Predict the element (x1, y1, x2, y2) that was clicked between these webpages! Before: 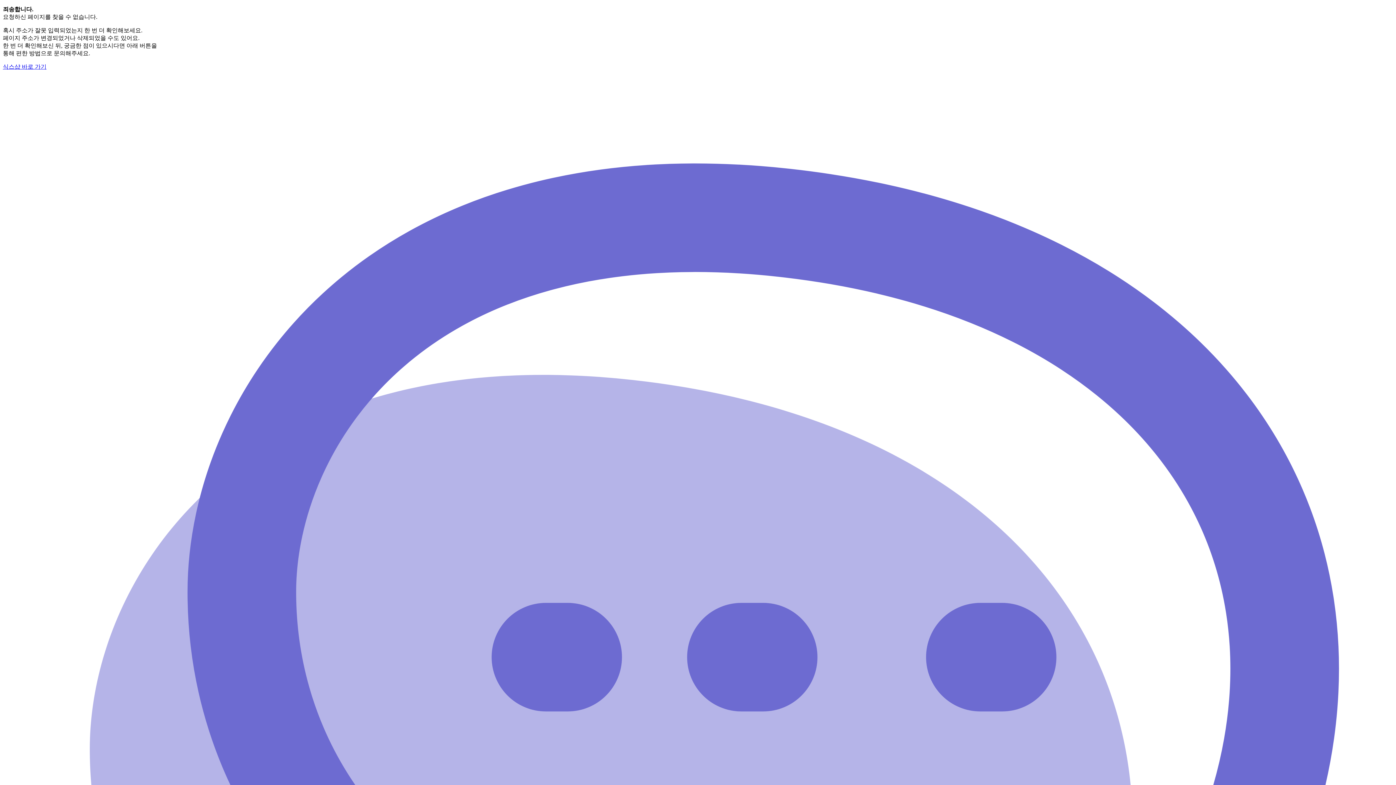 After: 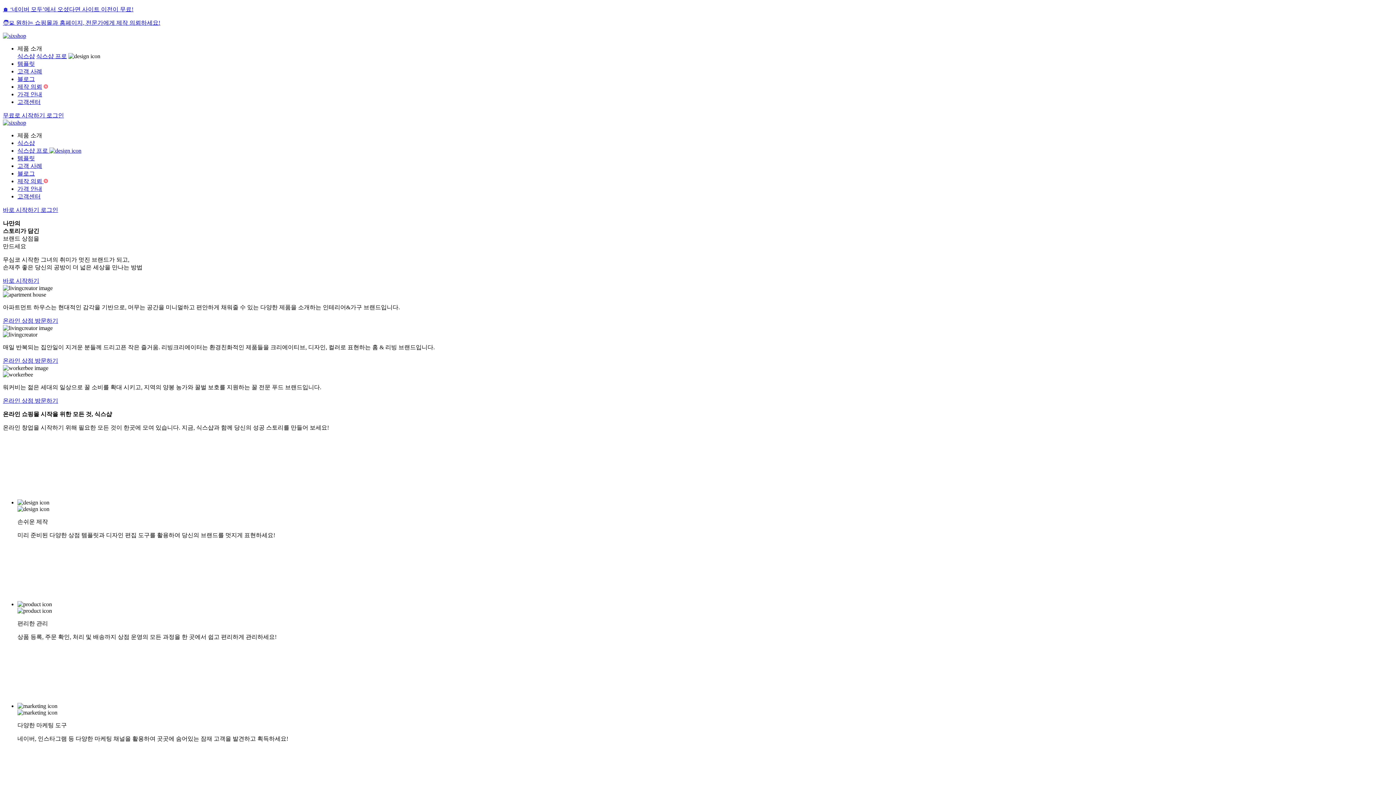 Action: label: 식스샵 바로 가기 bbox: (2, 63, 46, 69)